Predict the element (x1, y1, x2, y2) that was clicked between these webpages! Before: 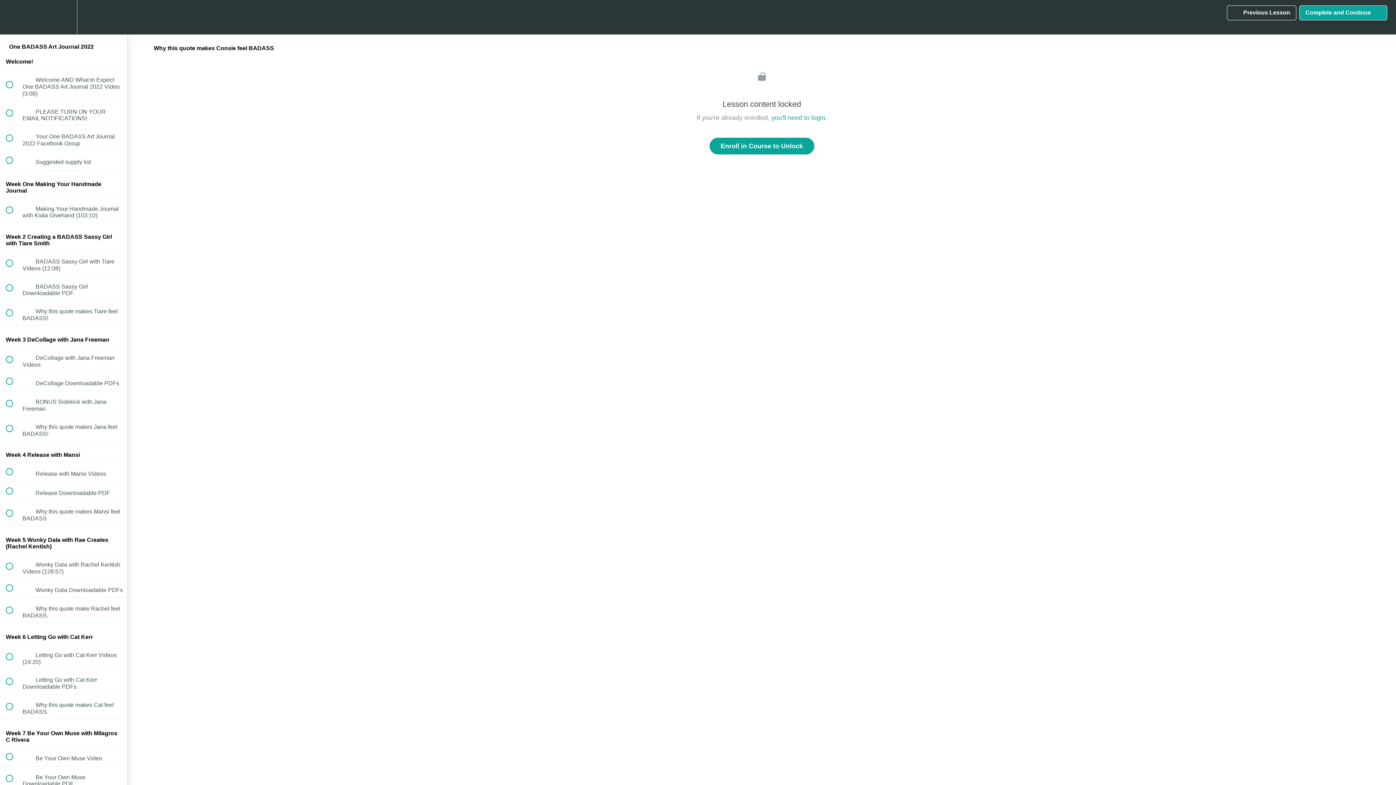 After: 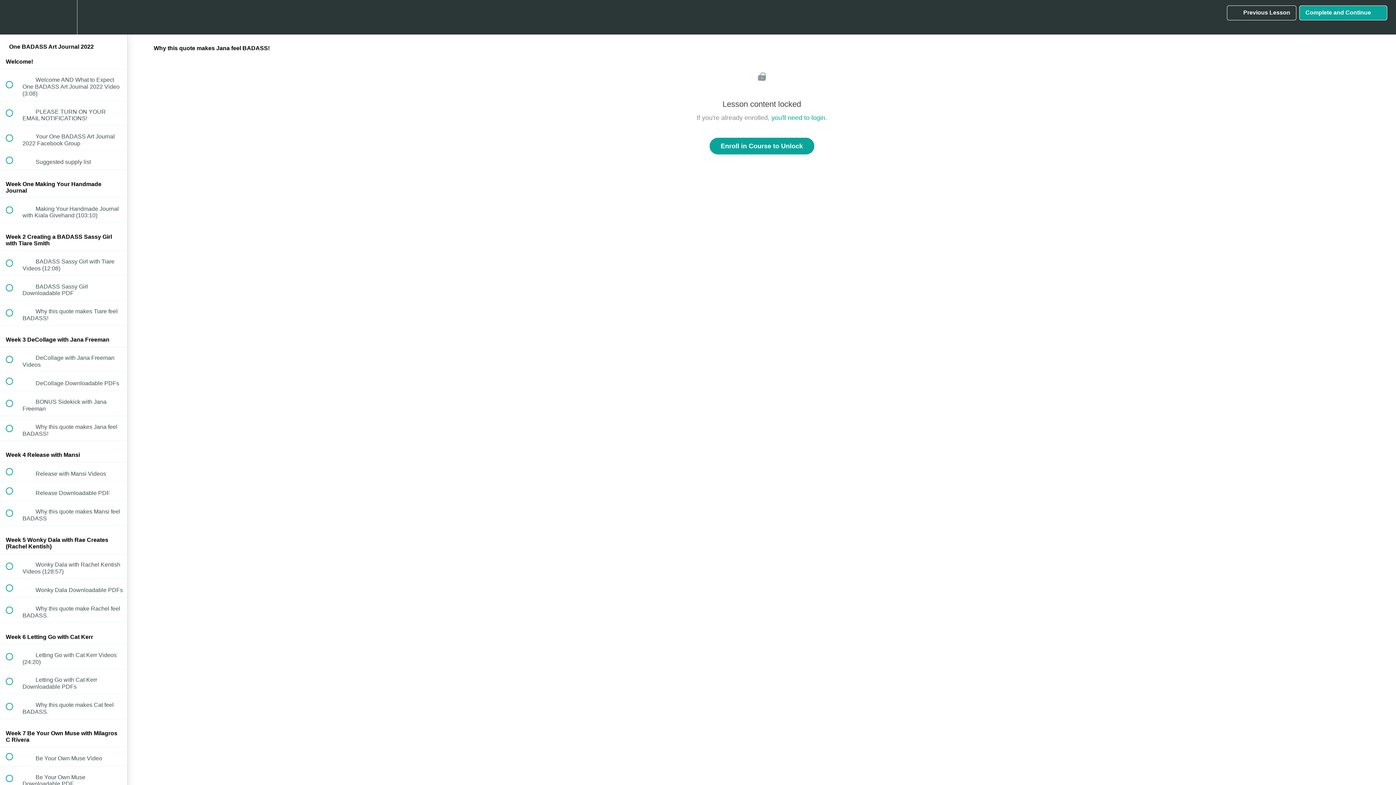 Action: bbox: (0, 416, 127, 440) label:  
 Why this quote makes Jana feel BADASS!